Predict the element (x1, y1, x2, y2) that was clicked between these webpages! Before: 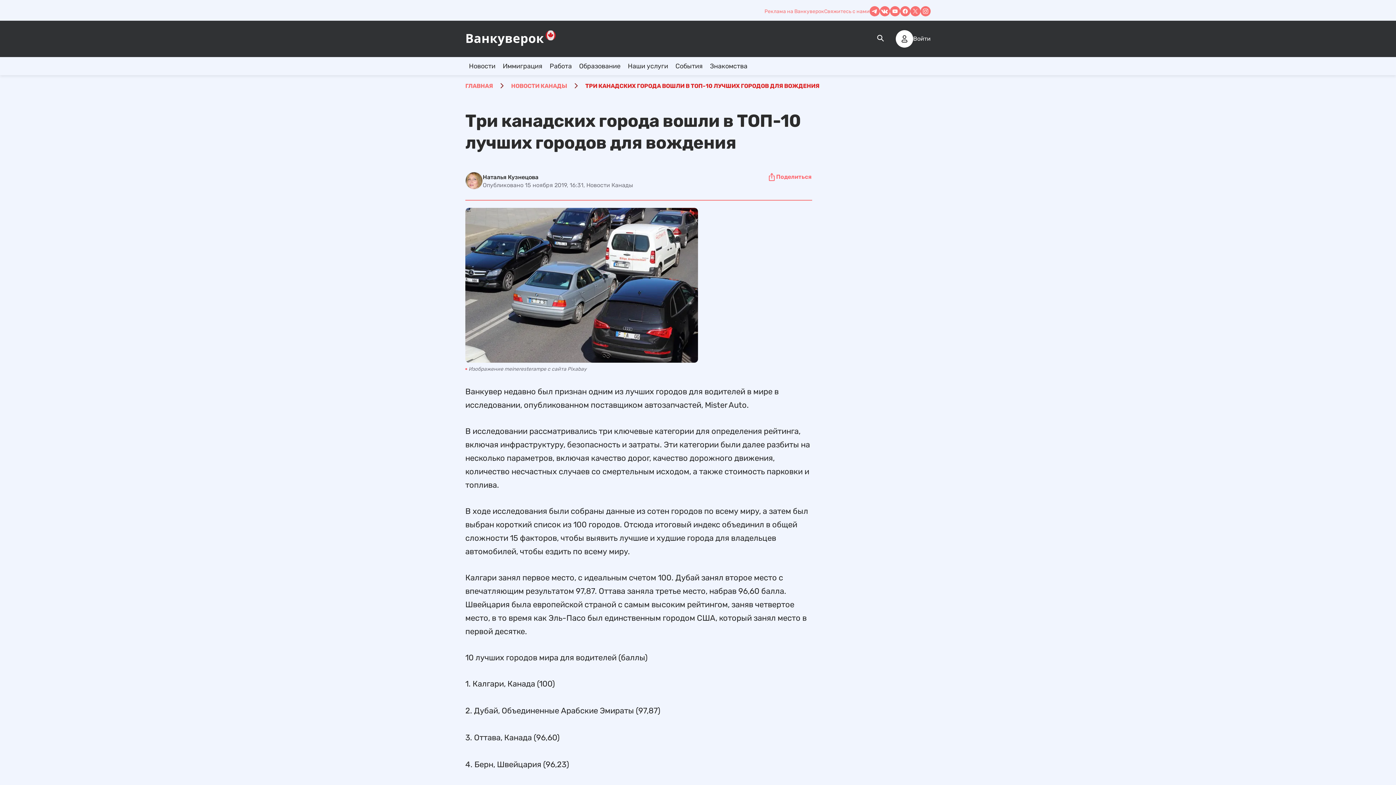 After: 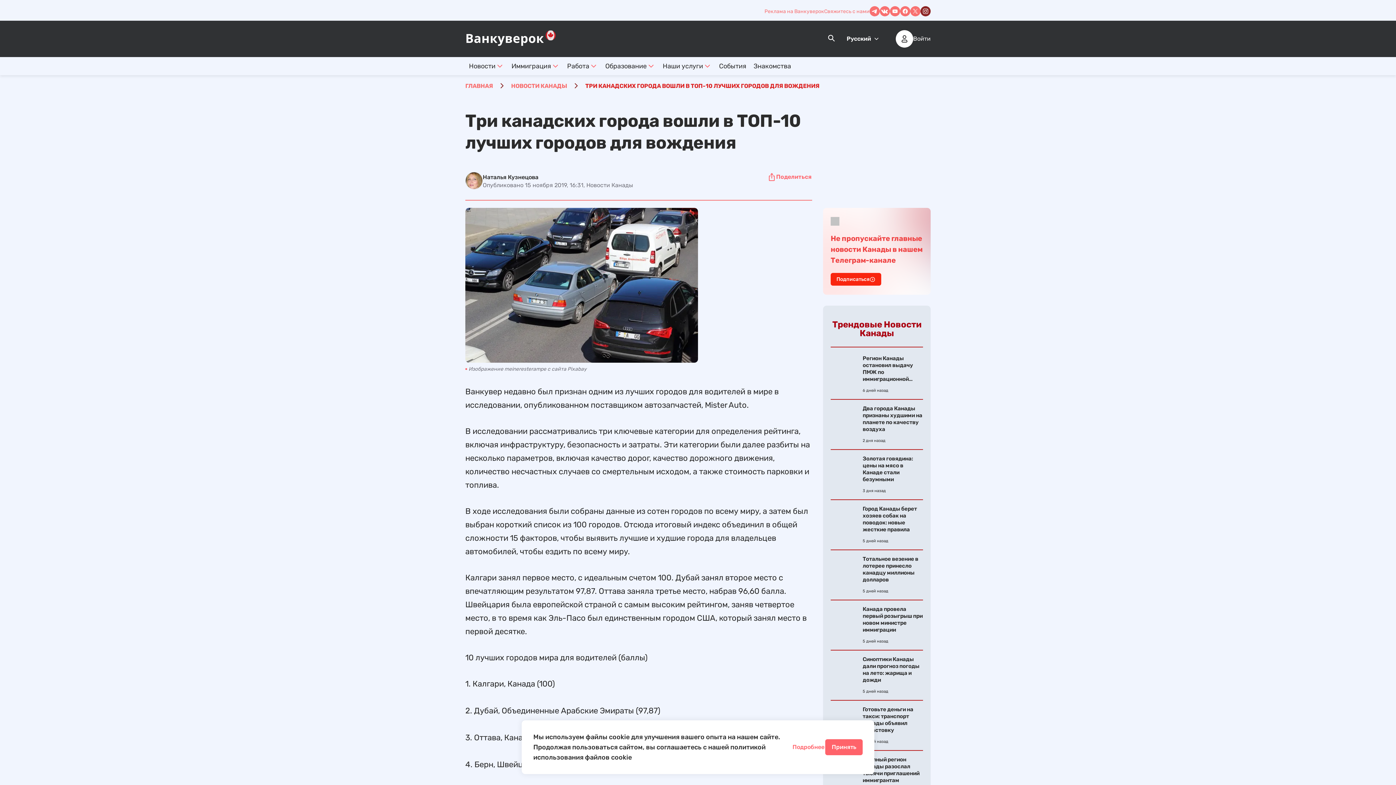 Action: bbox: (920, 10, 930, 17)